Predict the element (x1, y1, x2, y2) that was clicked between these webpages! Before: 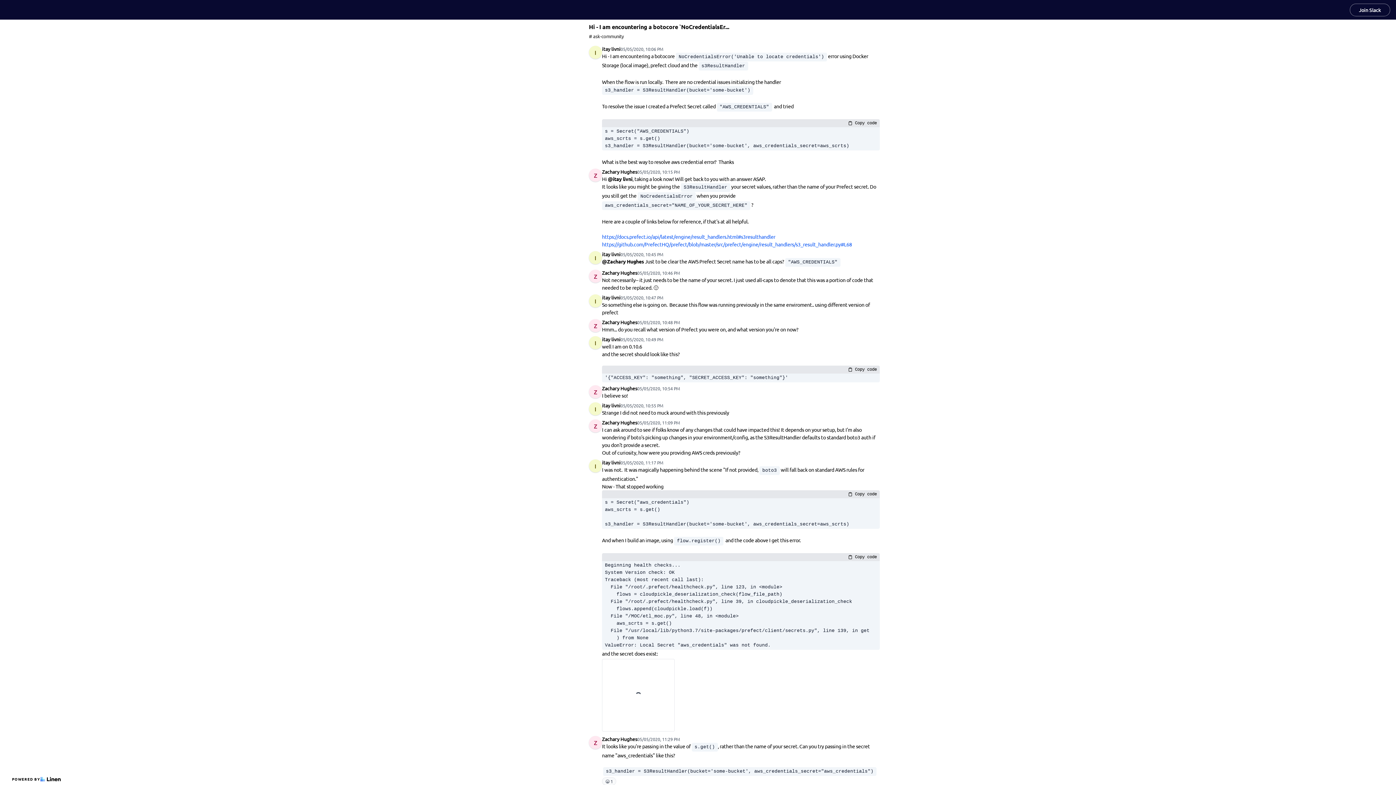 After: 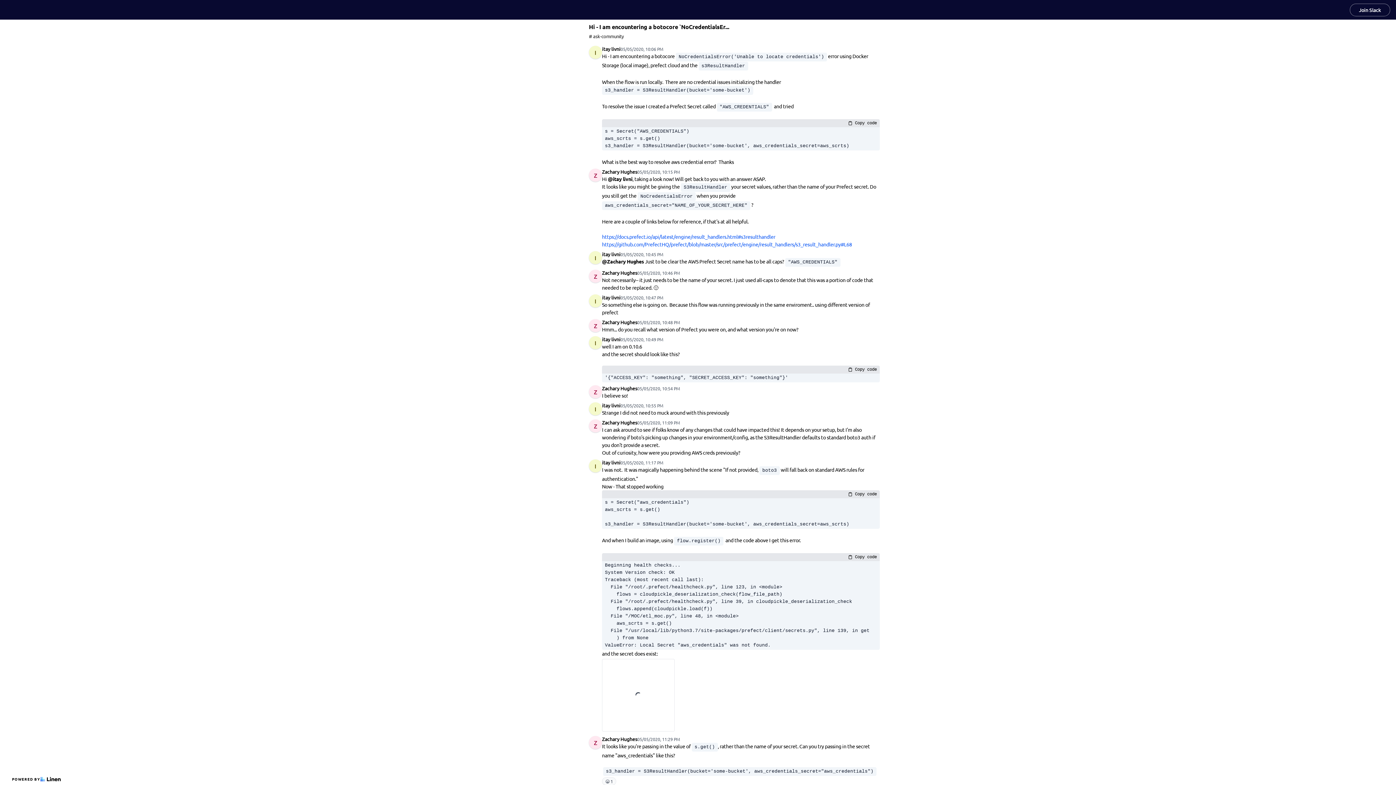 Action: bbox: (5, 5, 45, 14)